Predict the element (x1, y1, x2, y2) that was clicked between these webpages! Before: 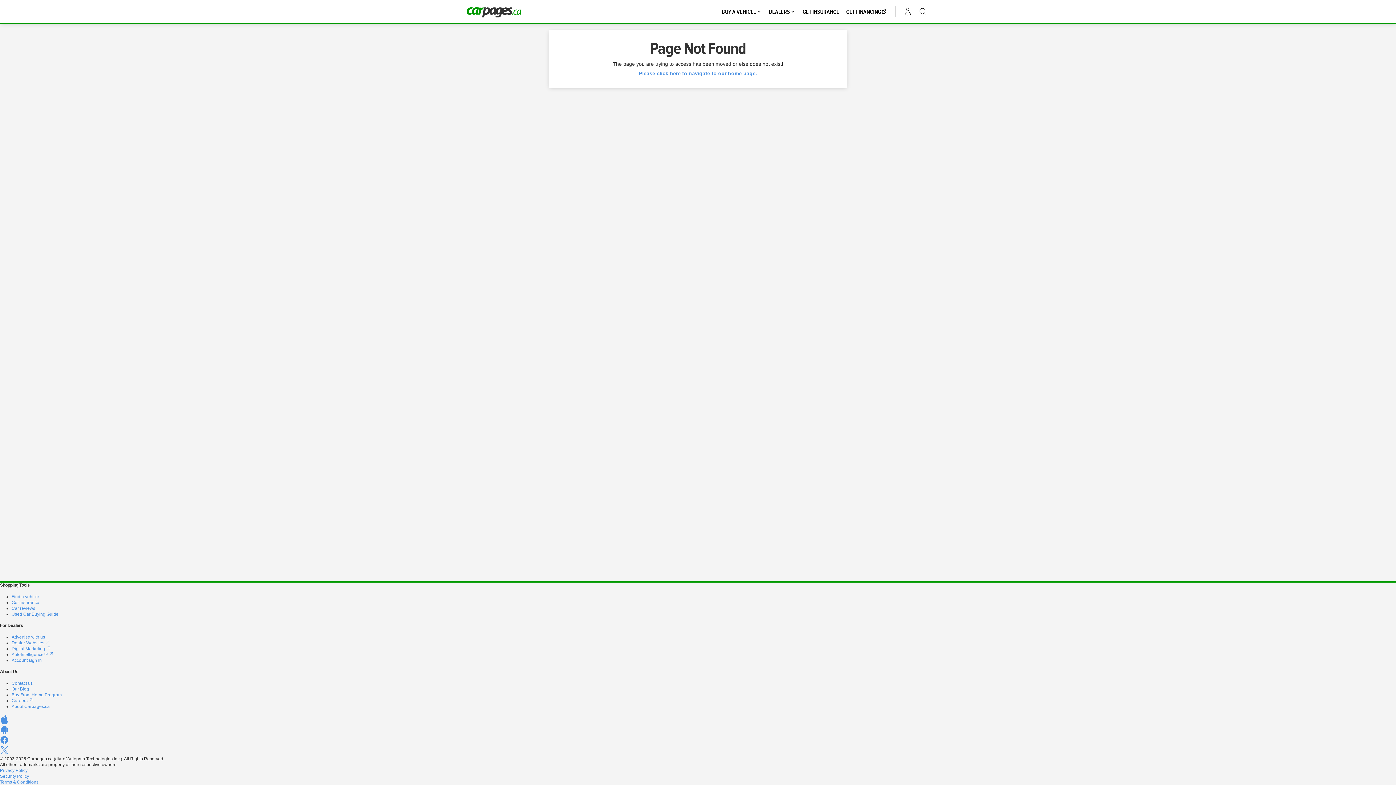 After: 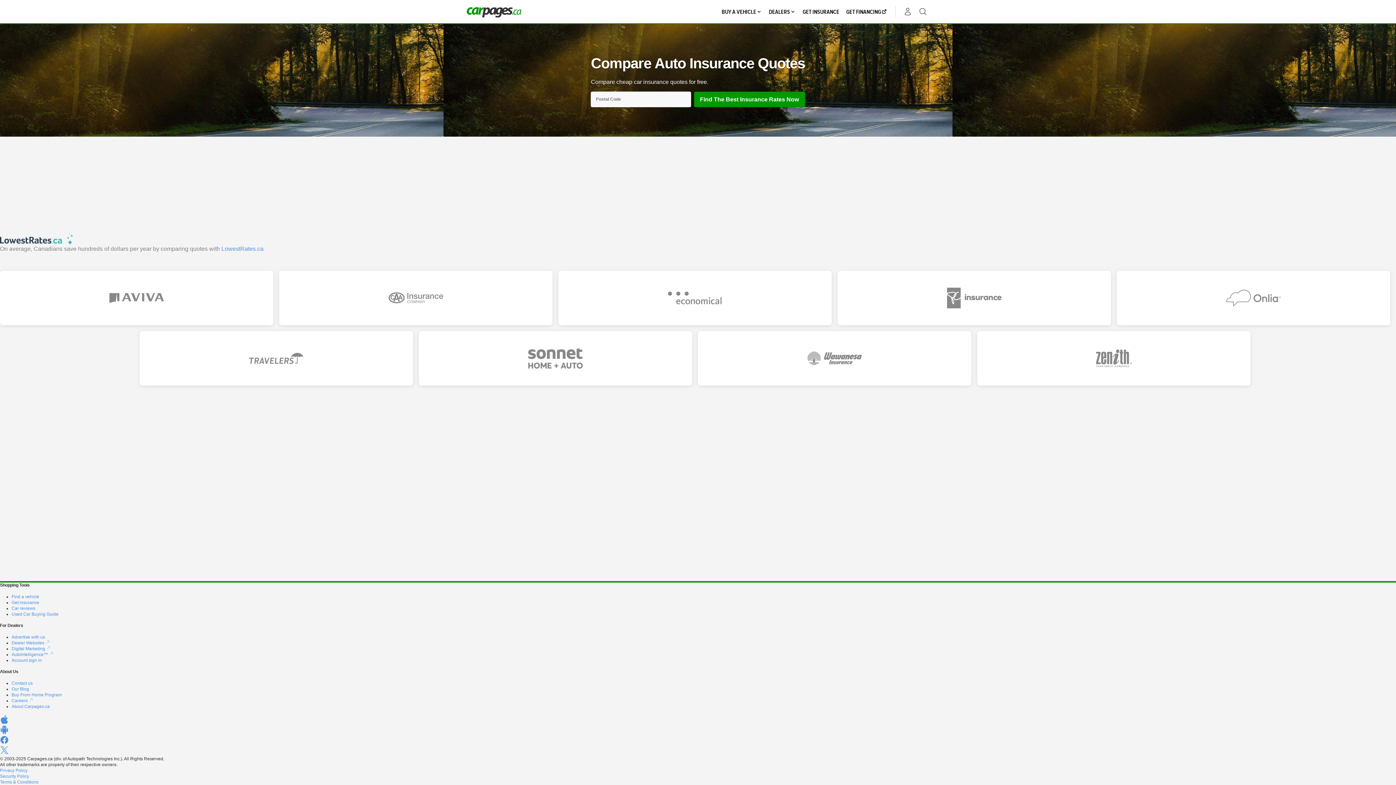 Action: bbox: (11, 600, 39, 605) label: Get insurance